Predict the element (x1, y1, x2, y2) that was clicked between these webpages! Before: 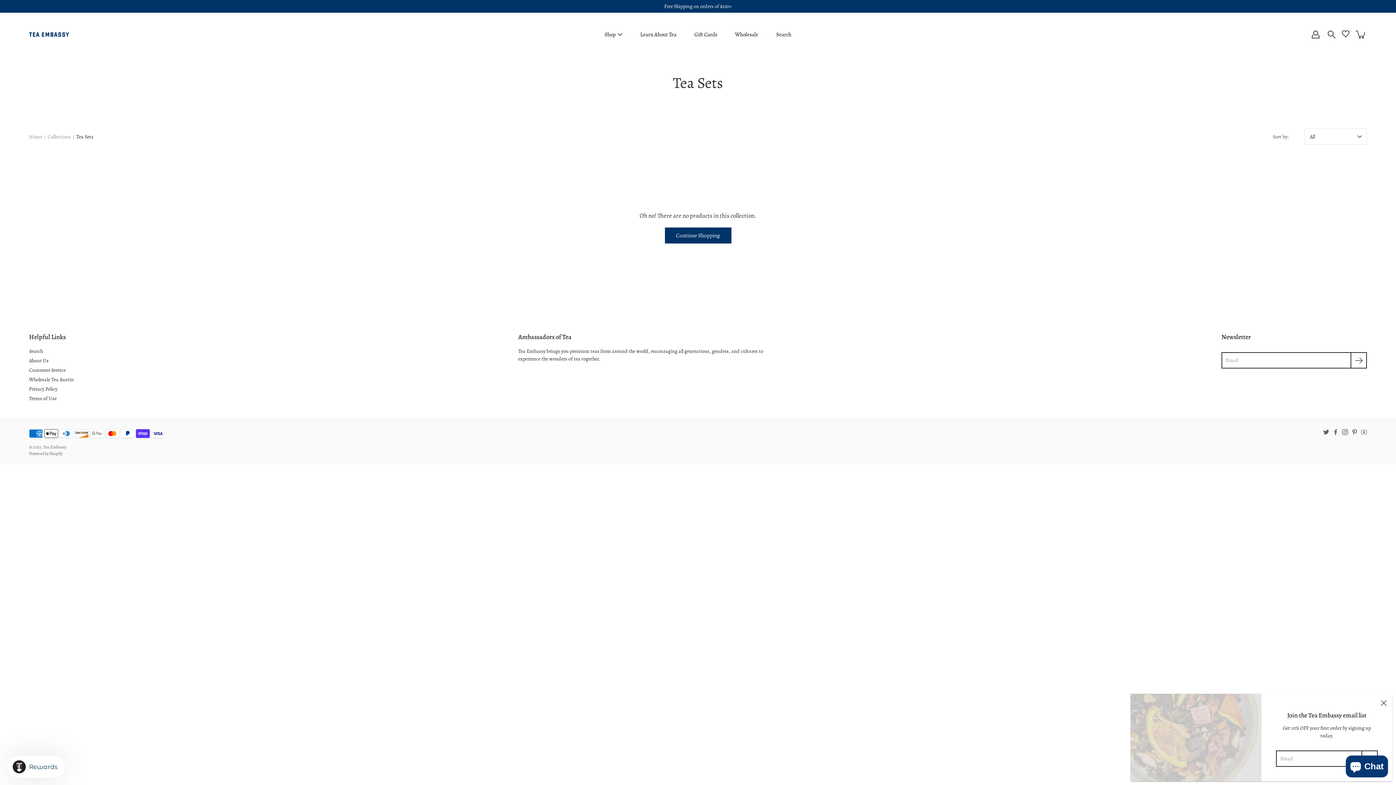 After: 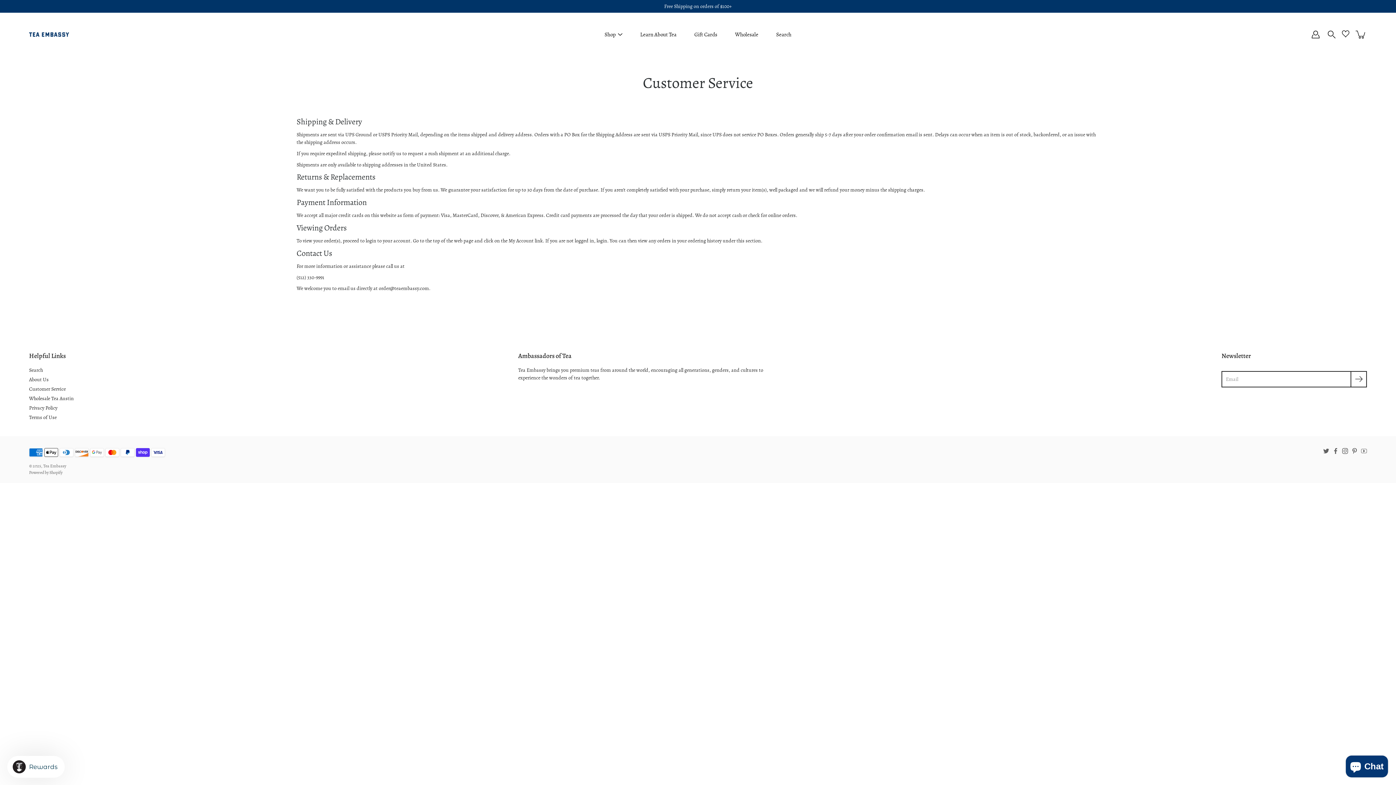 Action: label: Customer Service bbox: (29, 366, 65, 373)